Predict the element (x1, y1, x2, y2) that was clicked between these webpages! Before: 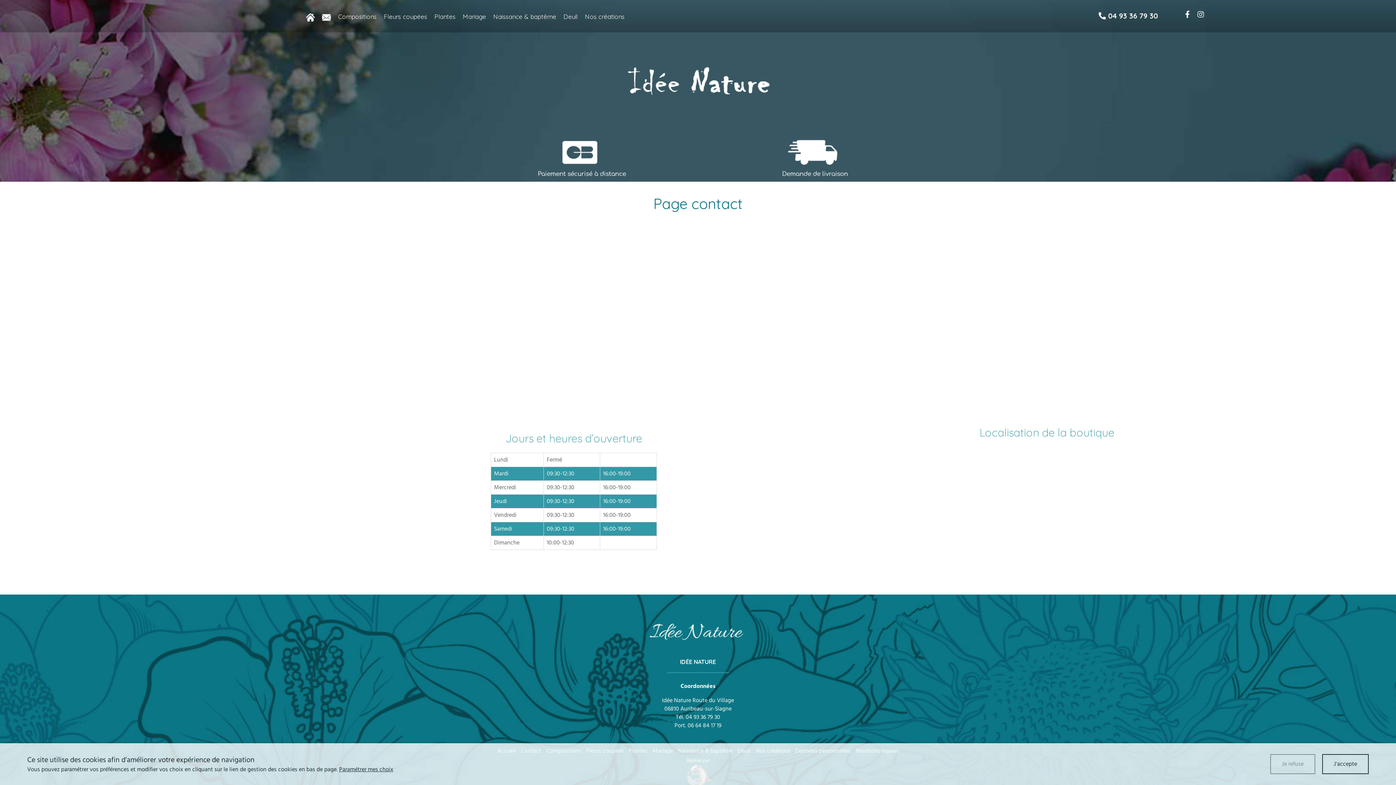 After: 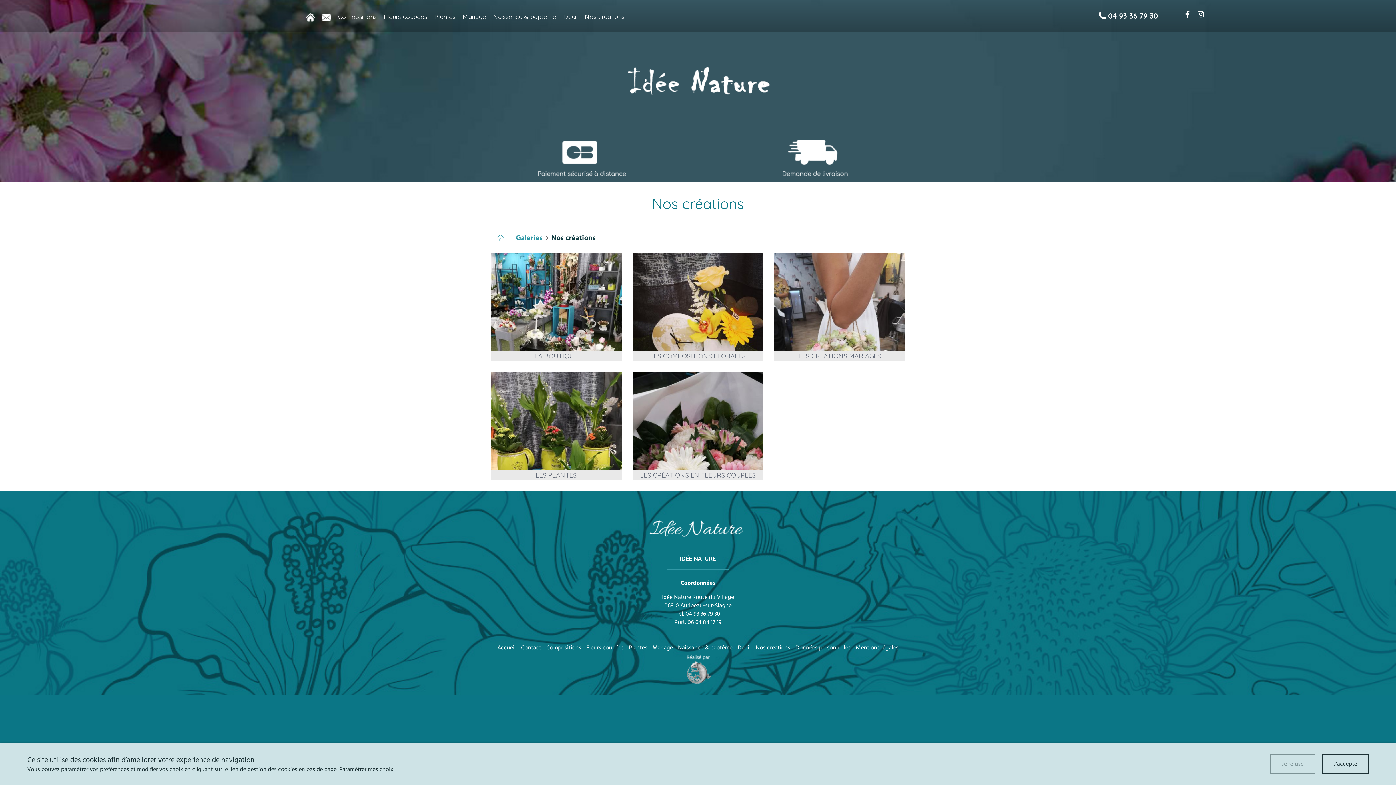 Action: label: Nos créations bbox: (585, 12, 624, 20)